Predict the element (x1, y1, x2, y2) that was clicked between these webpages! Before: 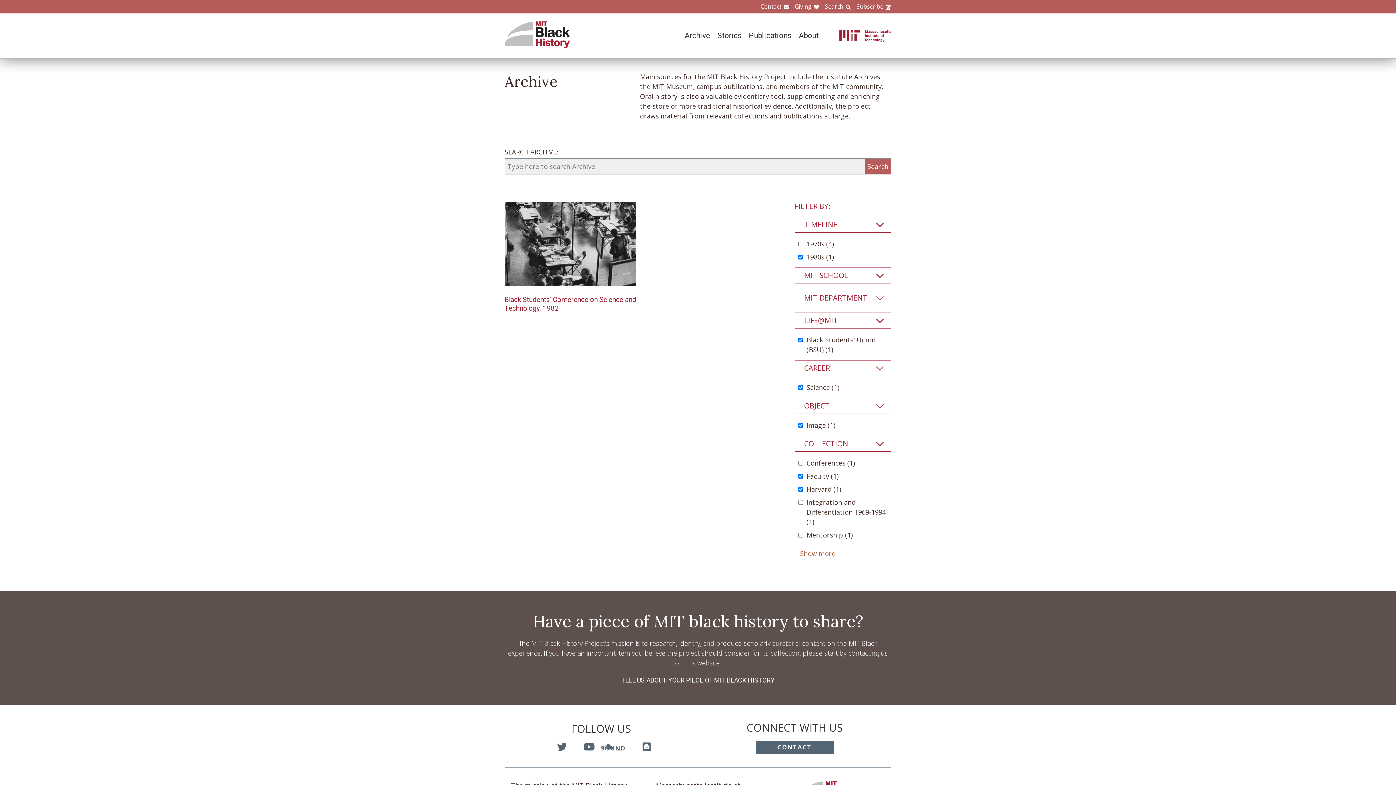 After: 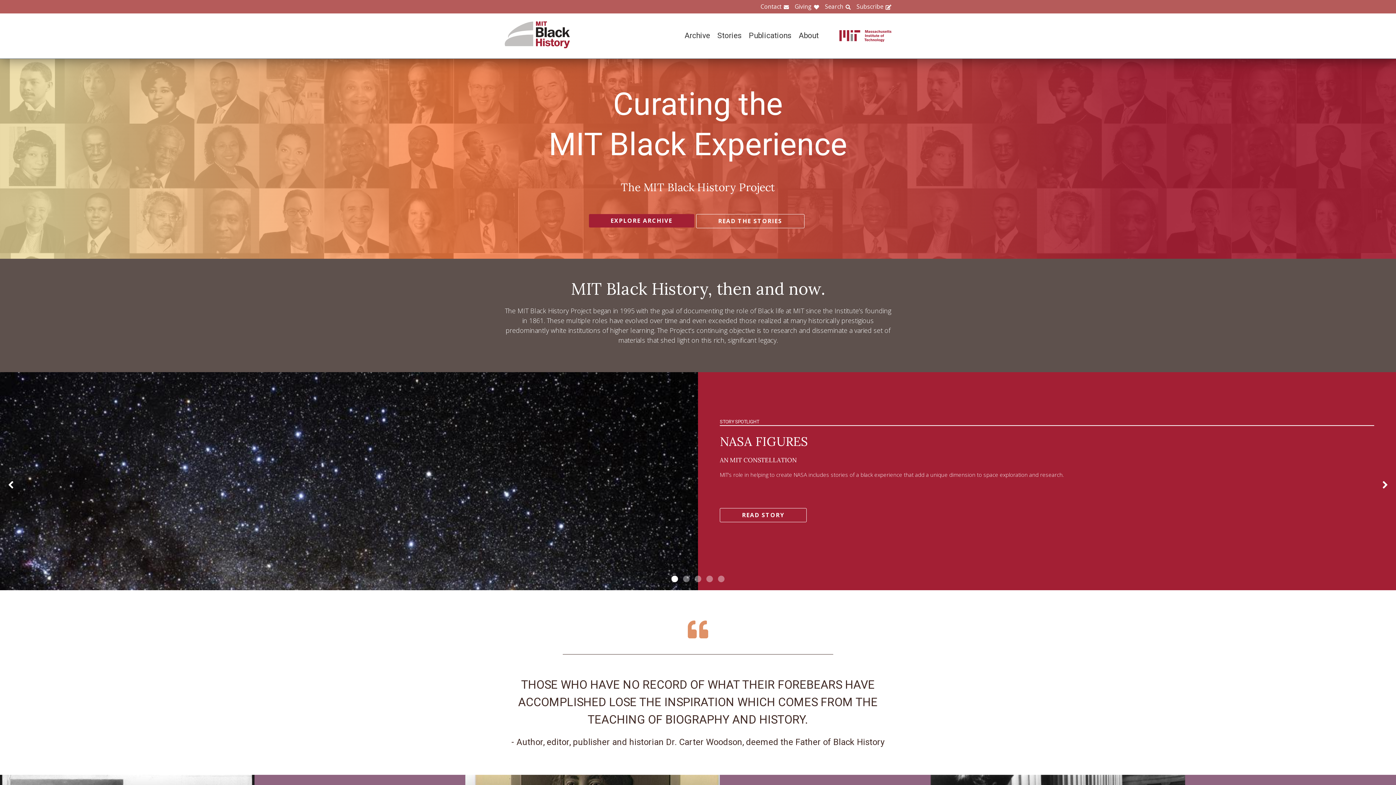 Action: bbox: (504, 41, 570, 50) label: MIT Black History